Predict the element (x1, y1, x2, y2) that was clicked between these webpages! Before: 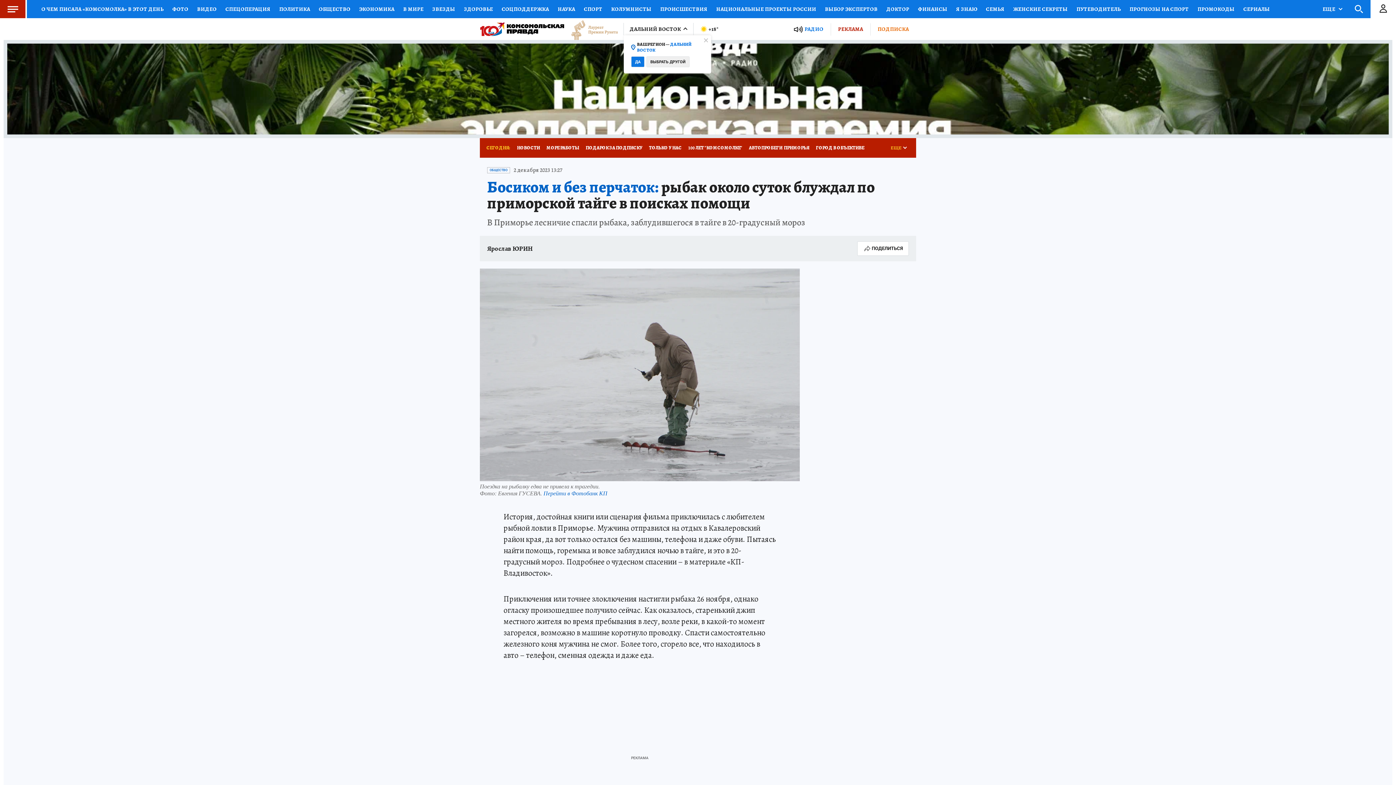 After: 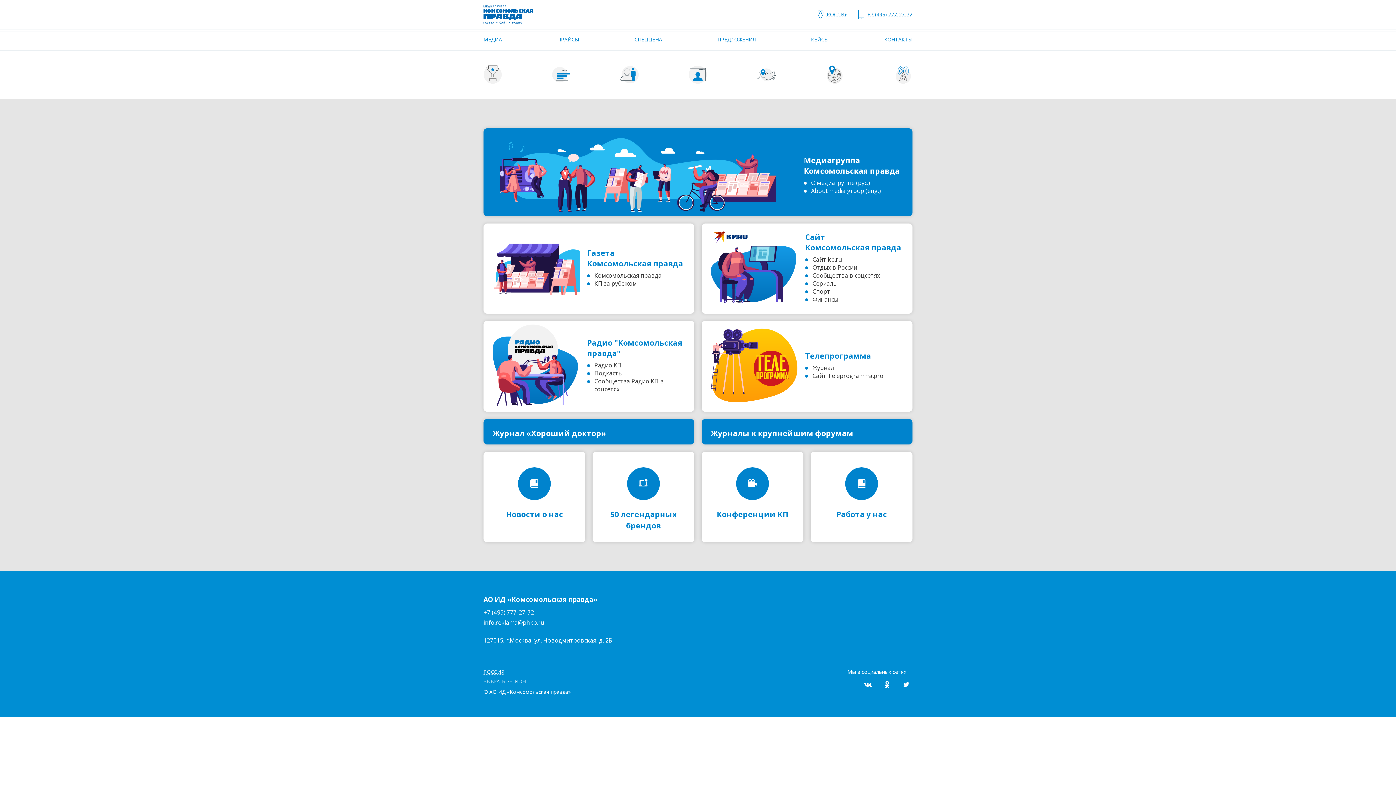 Action: label: РЕКЛАМА bbox: (830, 23, 870, 35)